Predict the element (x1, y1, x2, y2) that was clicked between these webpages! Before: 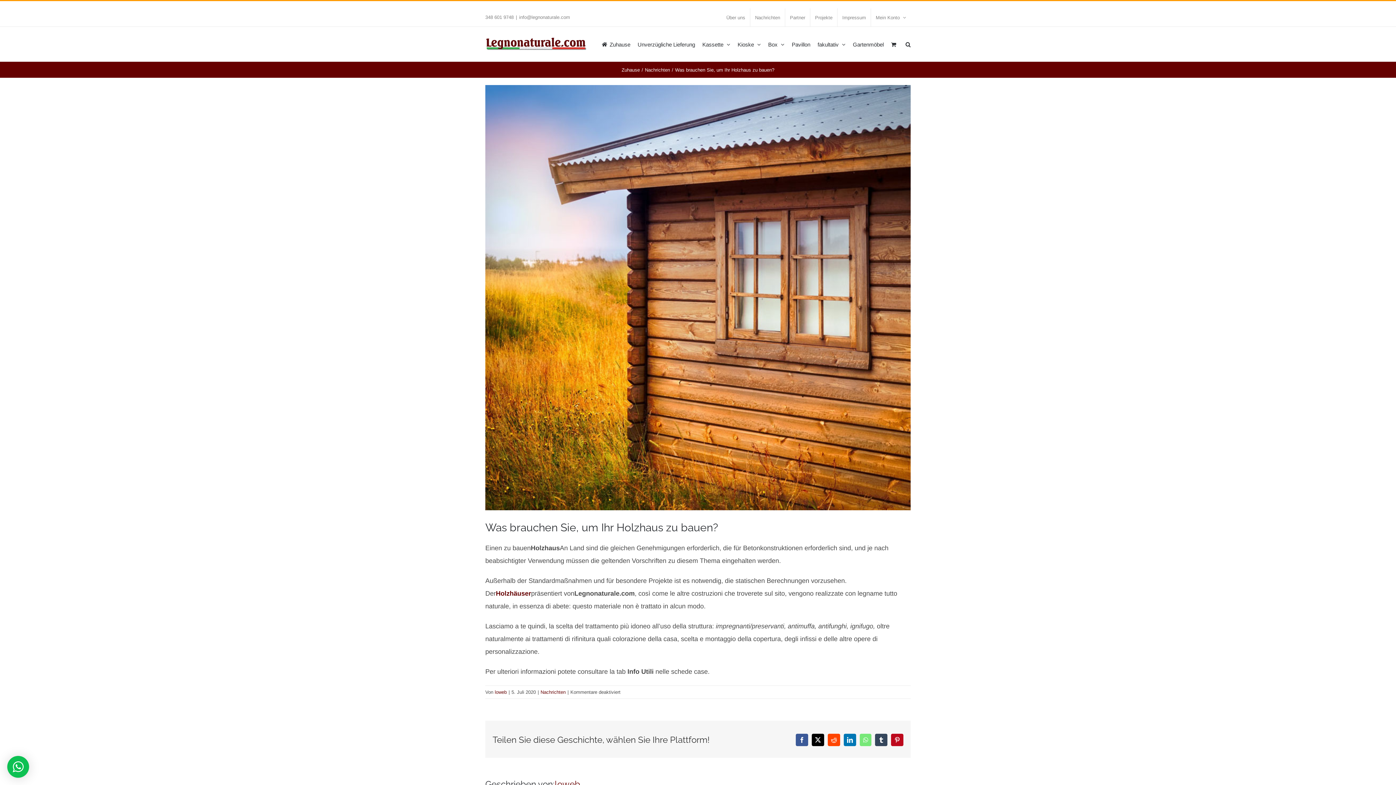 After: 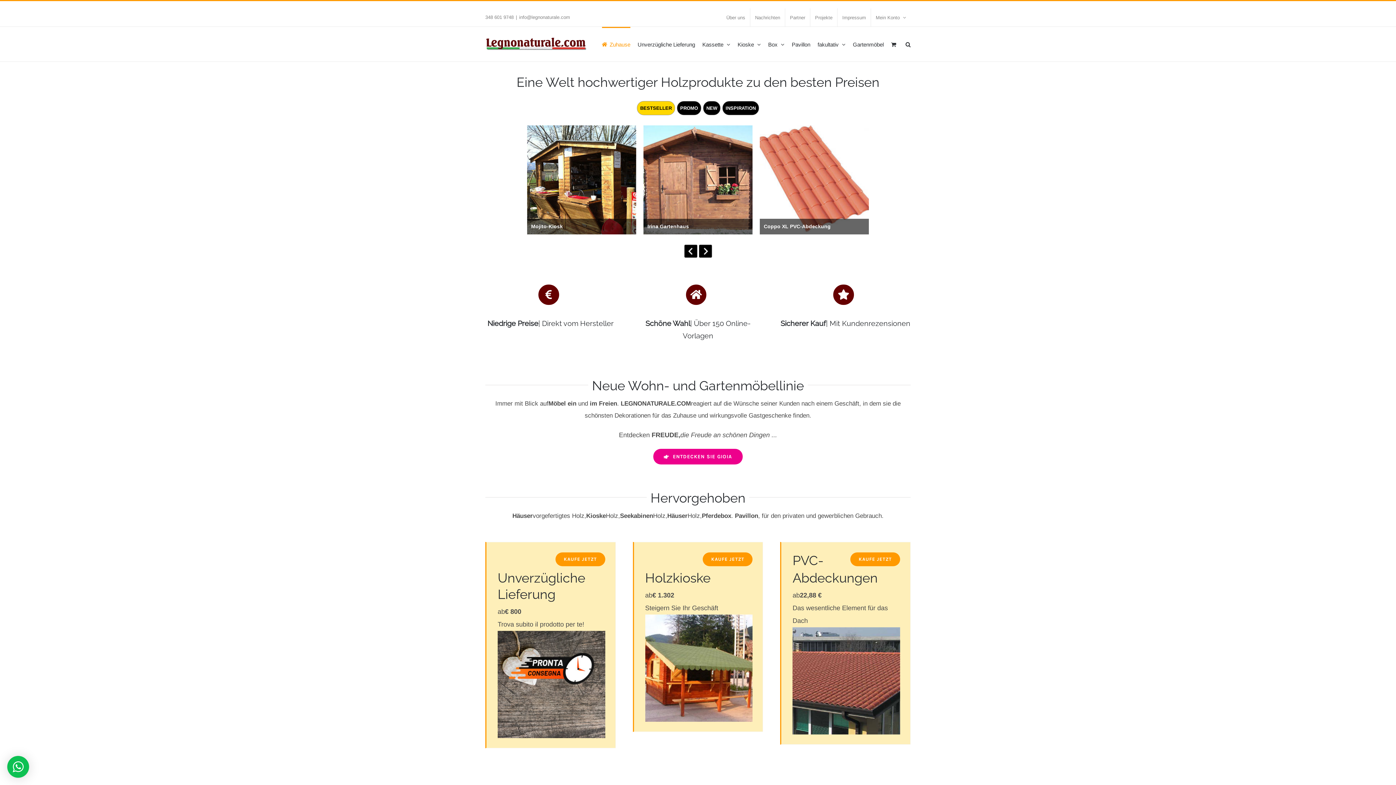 Action: label: Zuhause bbox: (602, 26, 630, 60)